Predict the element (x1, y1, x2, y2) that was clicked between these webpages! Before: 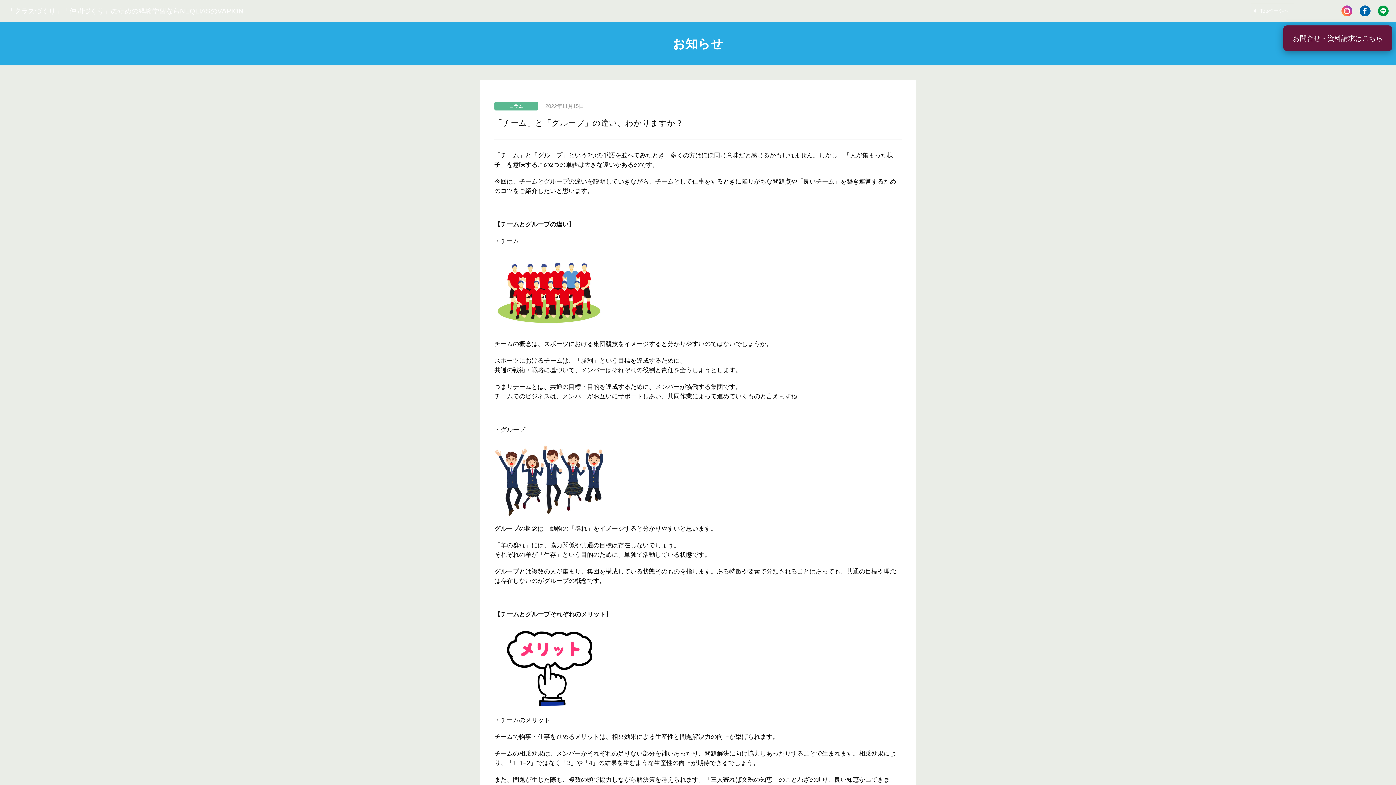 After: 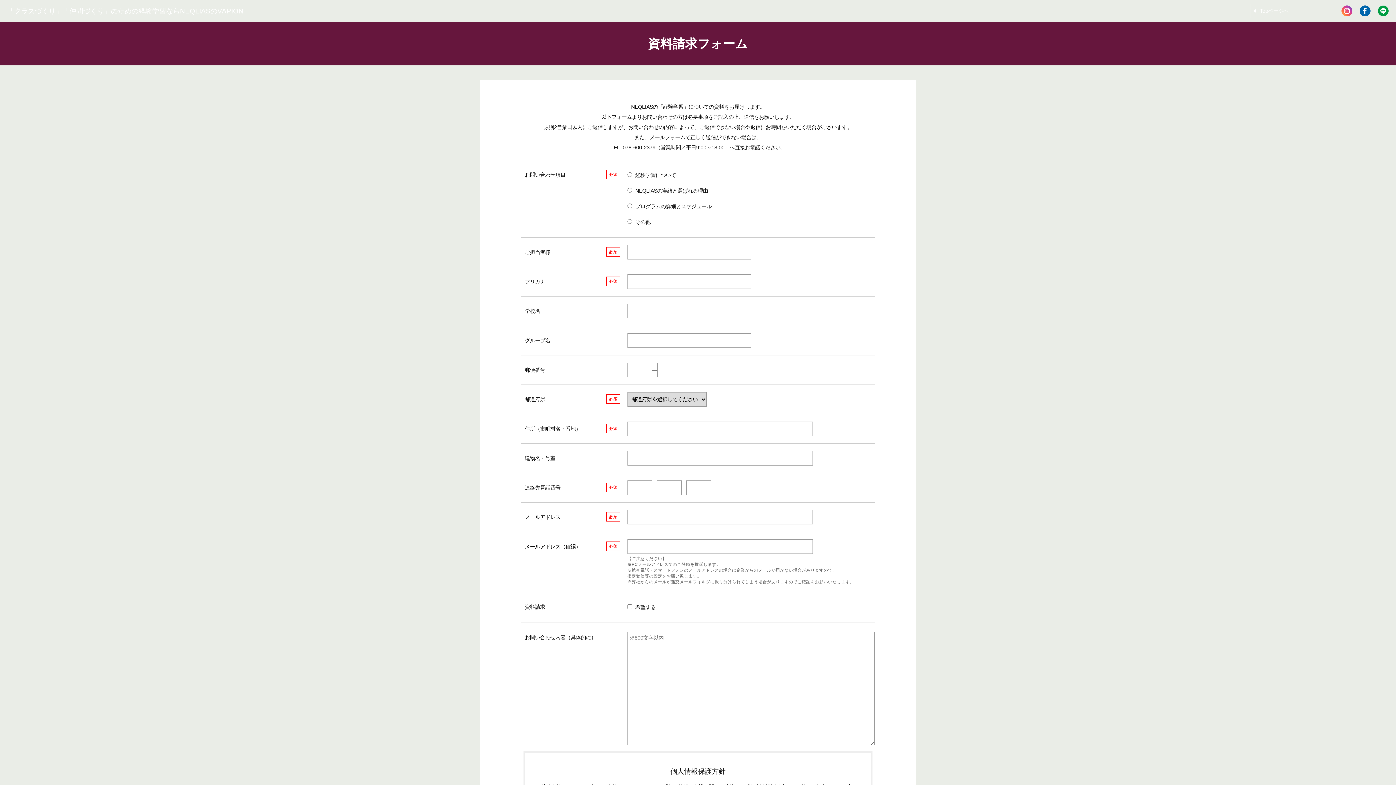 Action: bbox: (1283, 25, 1392, 50) label: お問合せ・資料請求はこちら